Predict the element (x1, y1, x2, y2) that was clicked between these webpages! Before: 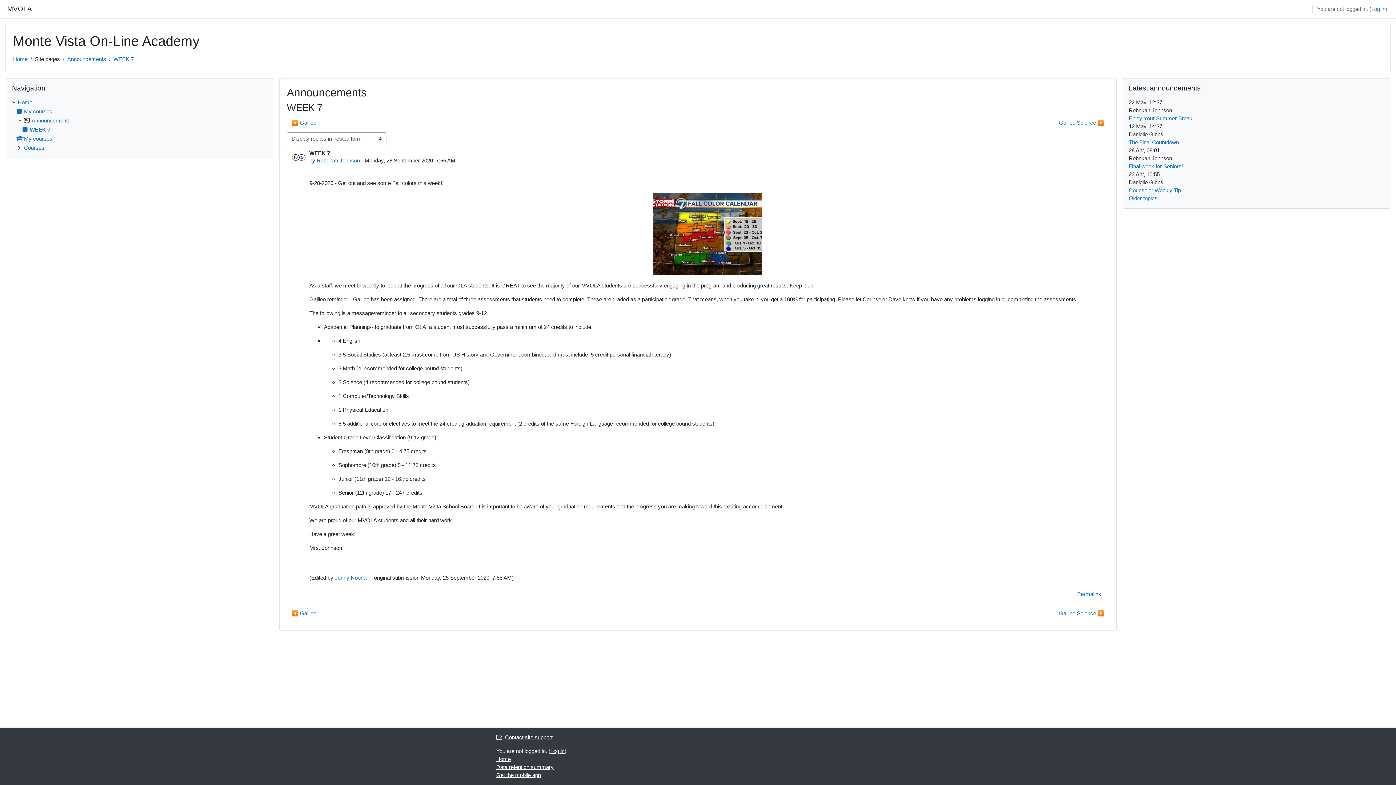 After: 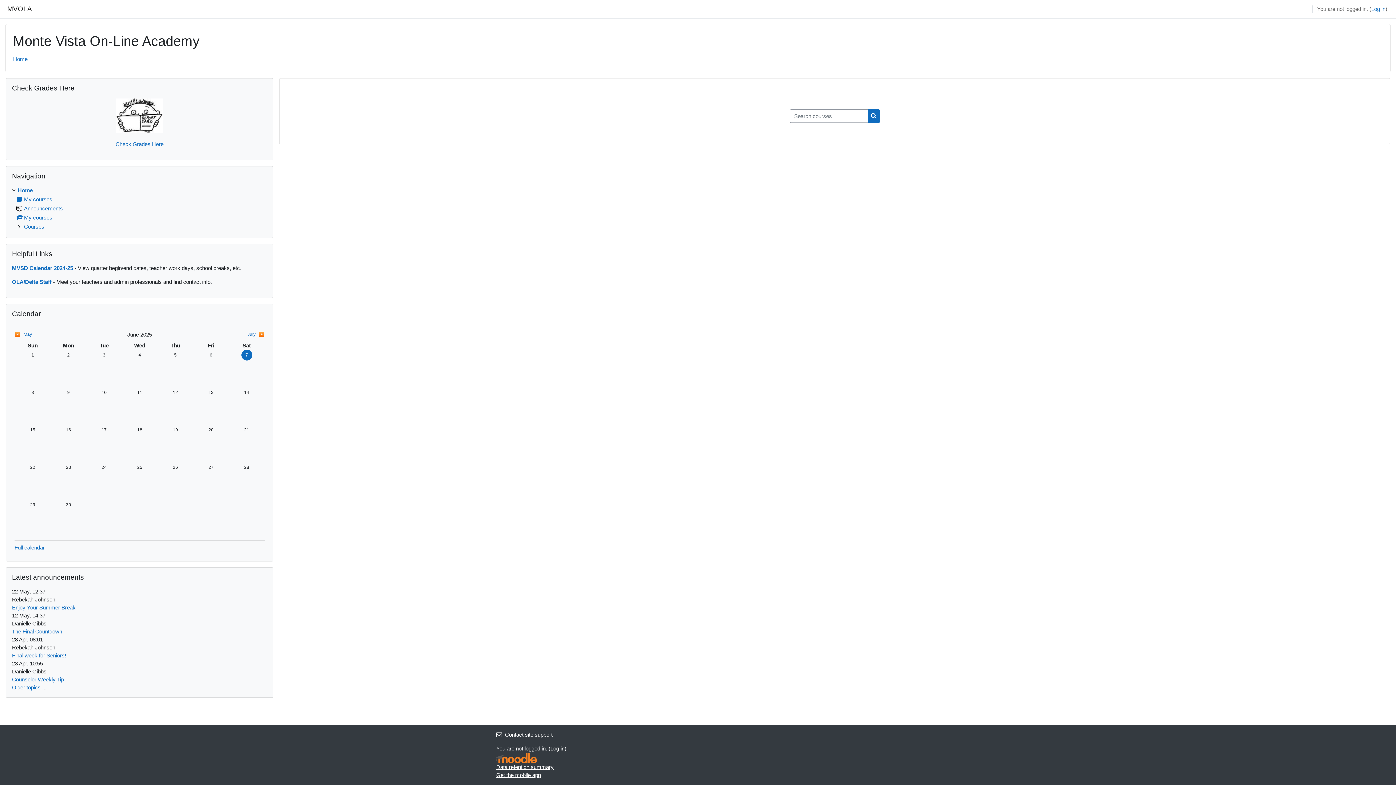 Action: label: Home bbox: (13, 56, 27, 62)